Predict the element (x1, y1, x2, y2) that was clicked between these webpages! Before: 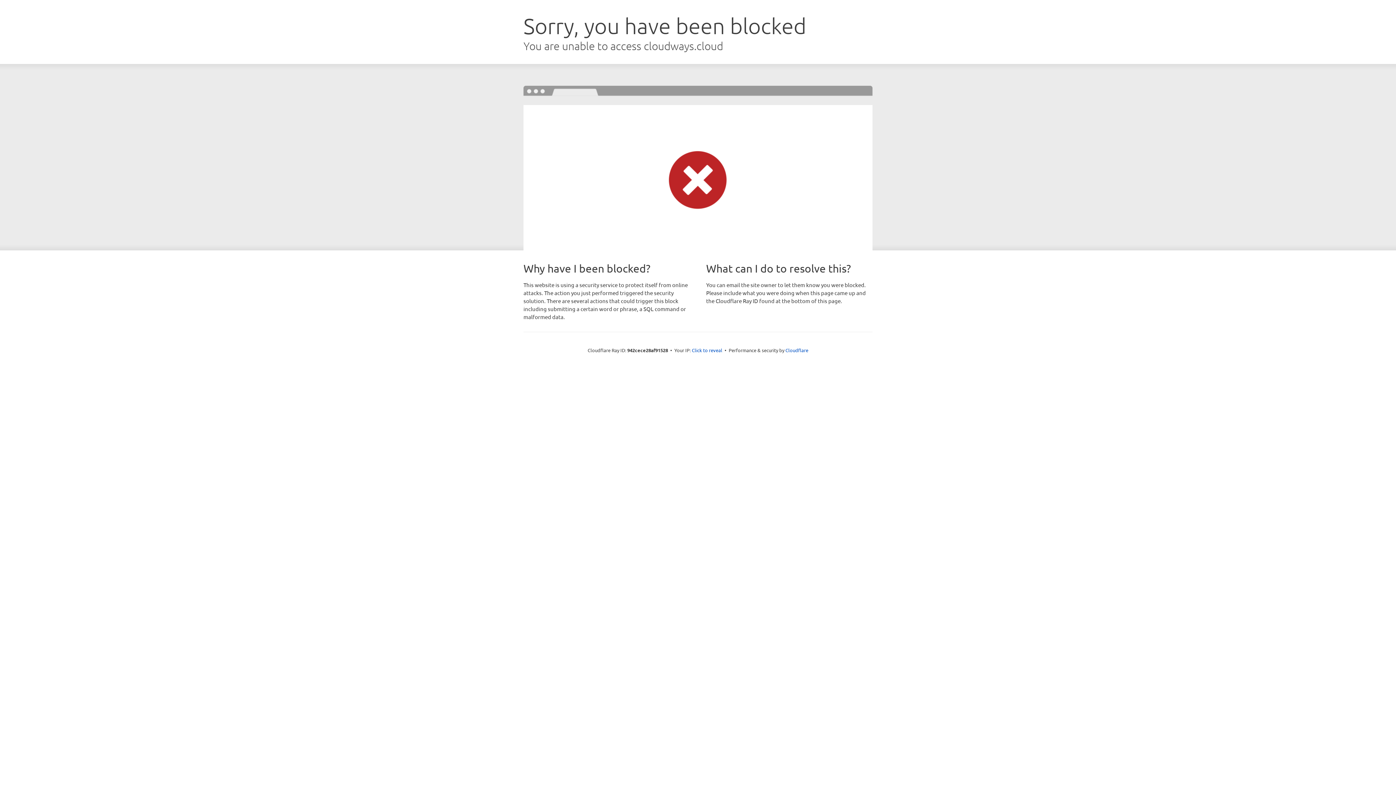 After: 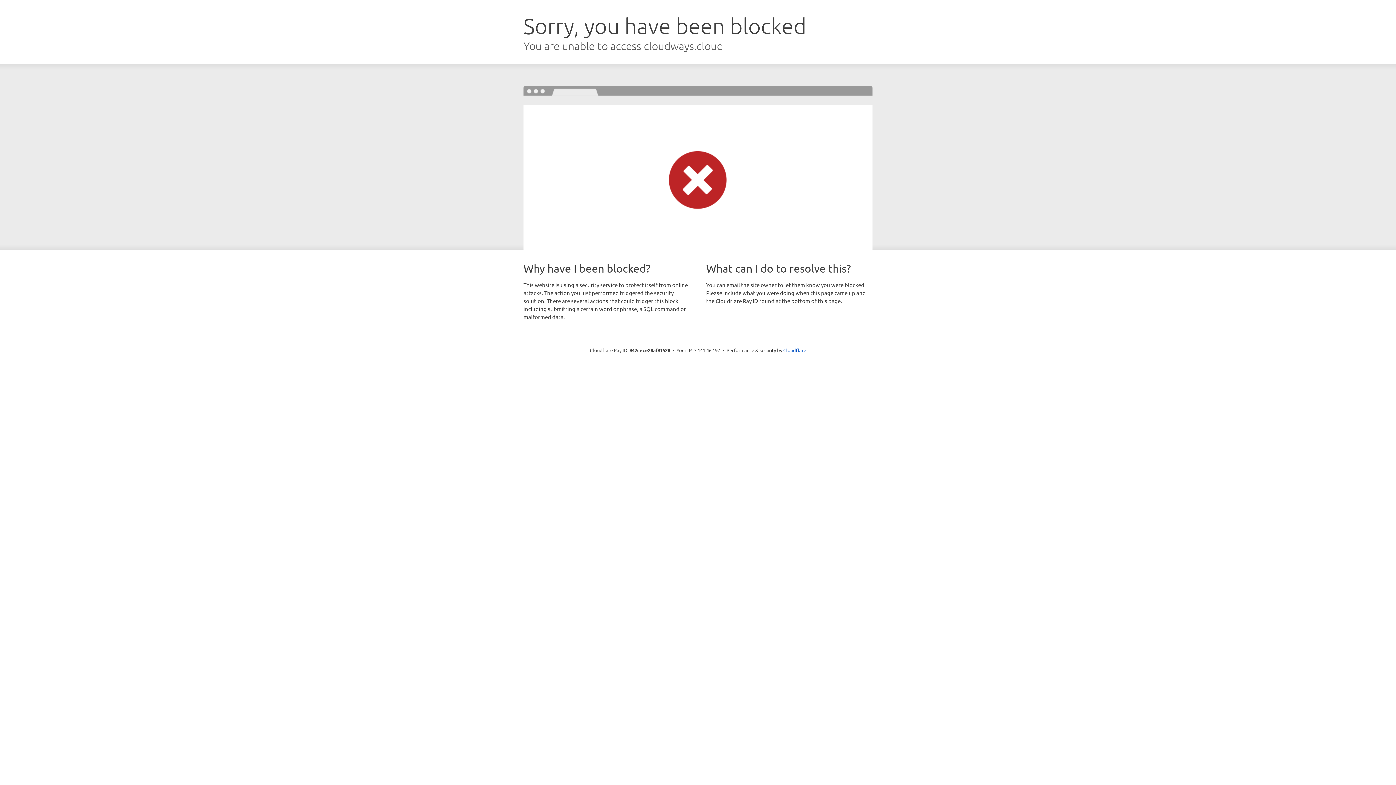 Action: bbox: (692, 346, 722, 353) label: Click to reveal